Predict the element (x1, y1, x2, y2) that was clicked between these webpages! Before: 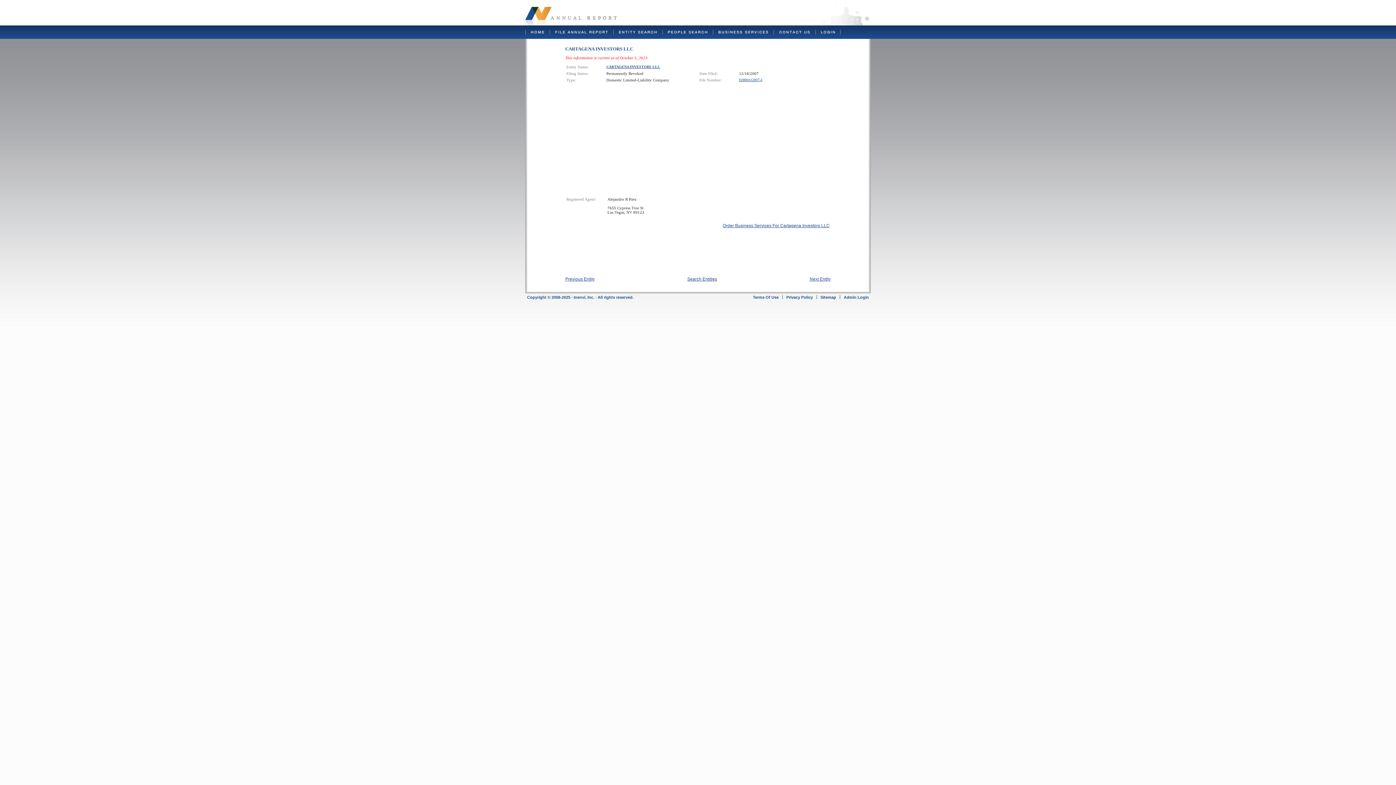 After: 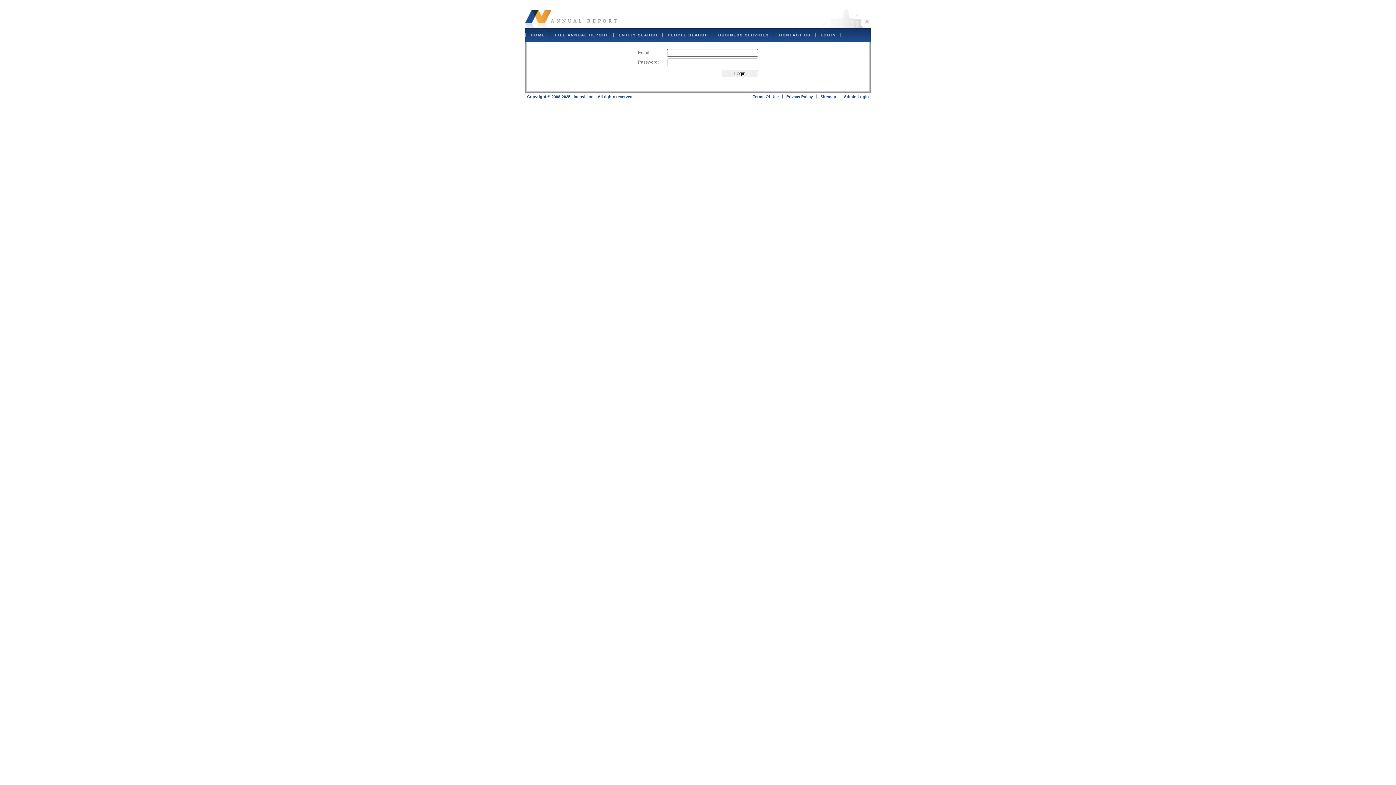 Action: bbox: (844, 295, 869, 299) label: Admin Login